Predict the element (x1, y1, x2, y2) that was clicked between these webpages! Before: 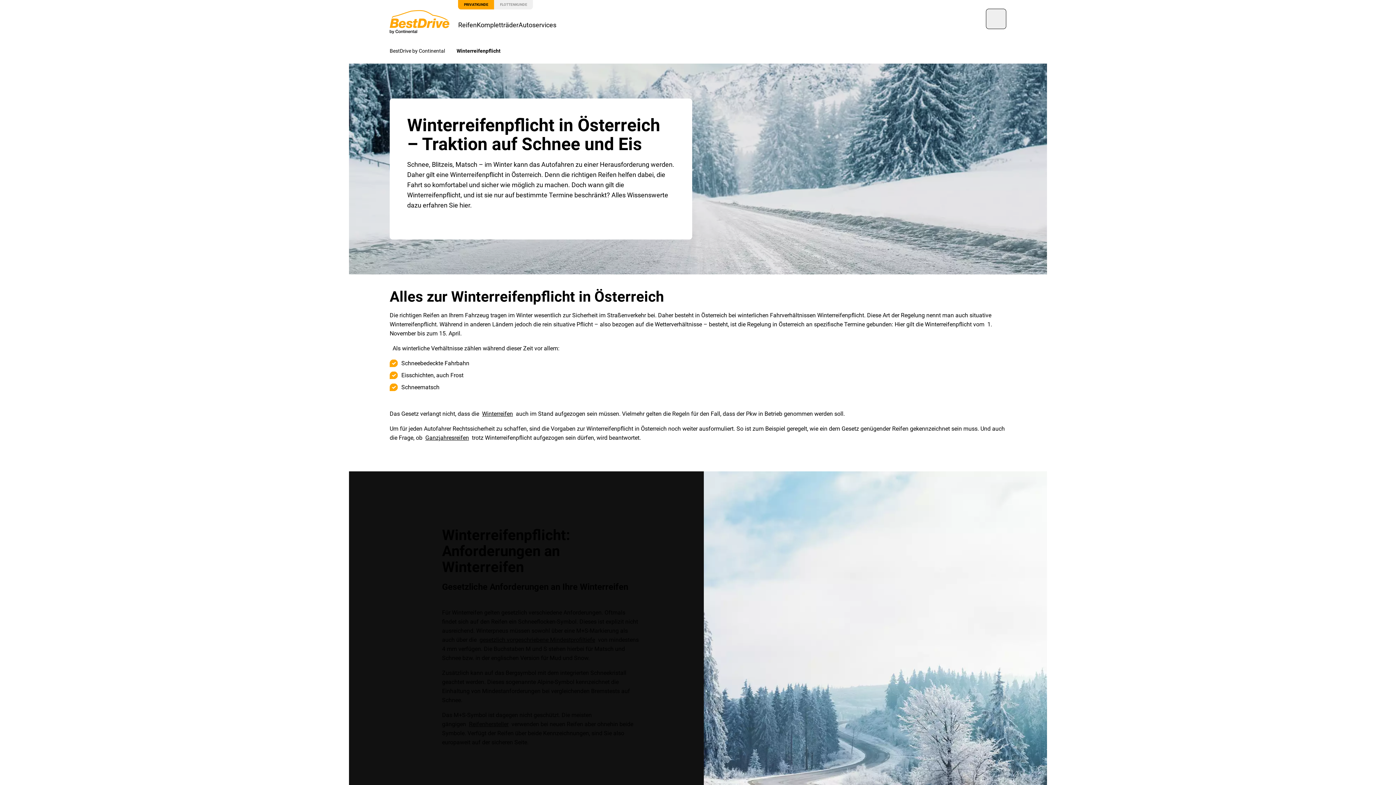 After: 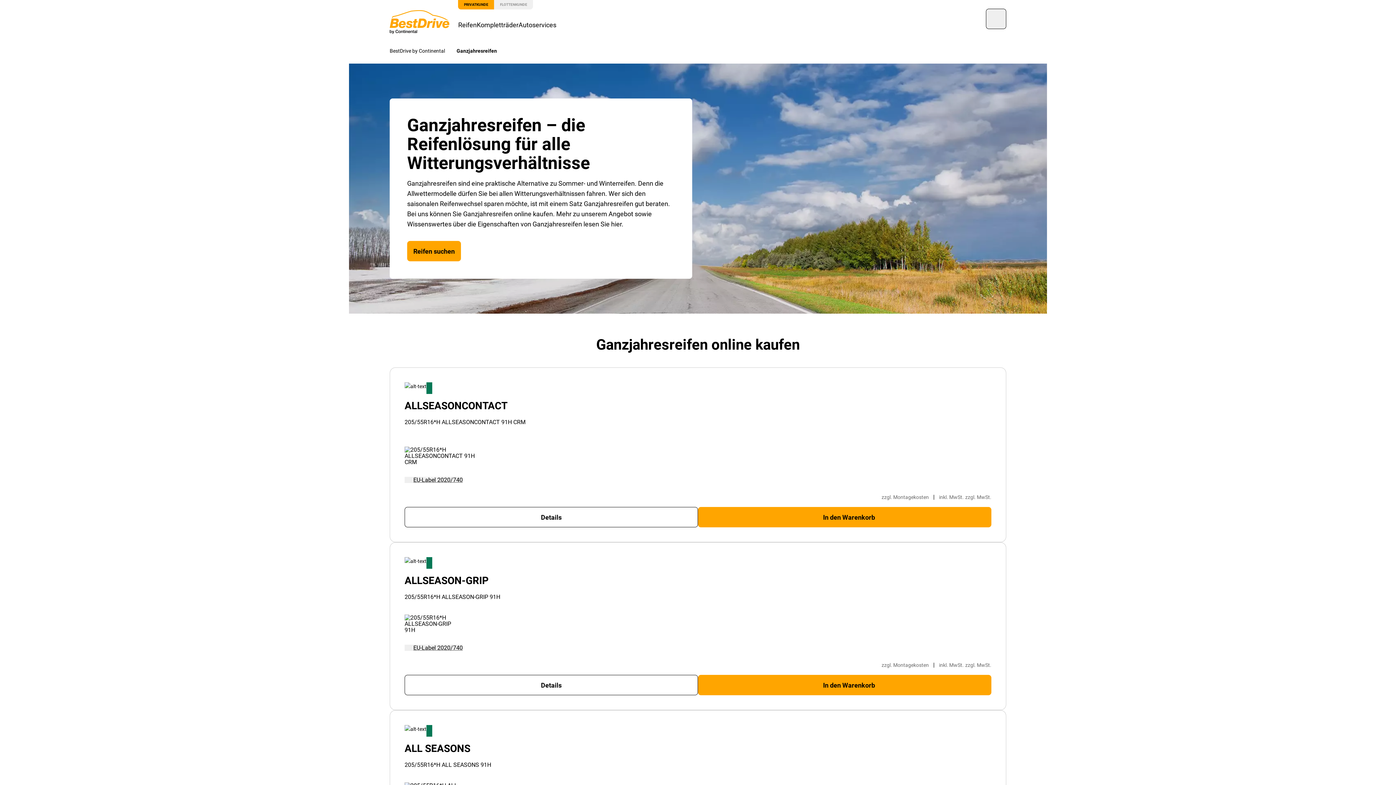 Action: label: Ganzjahresreifen bbox: (425, 434, 469, 441)